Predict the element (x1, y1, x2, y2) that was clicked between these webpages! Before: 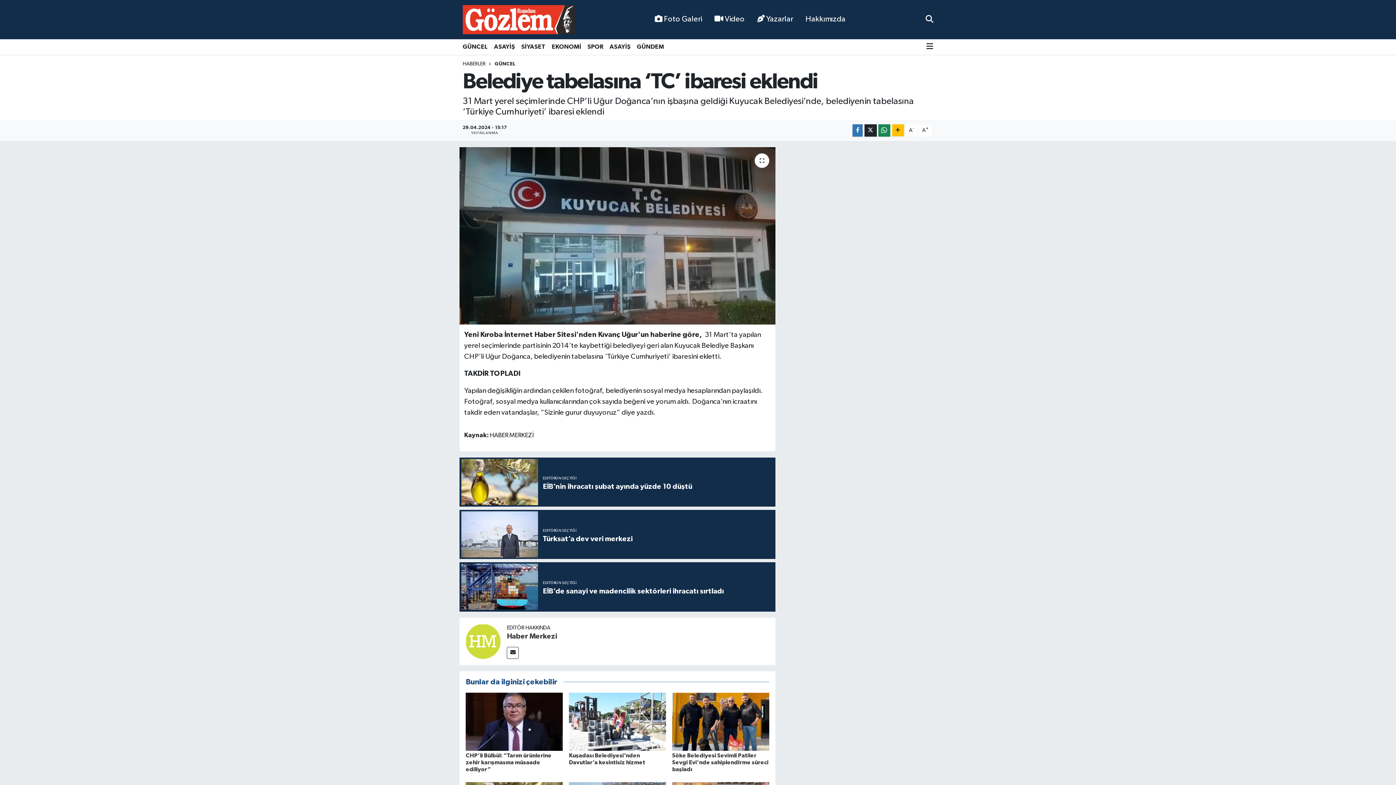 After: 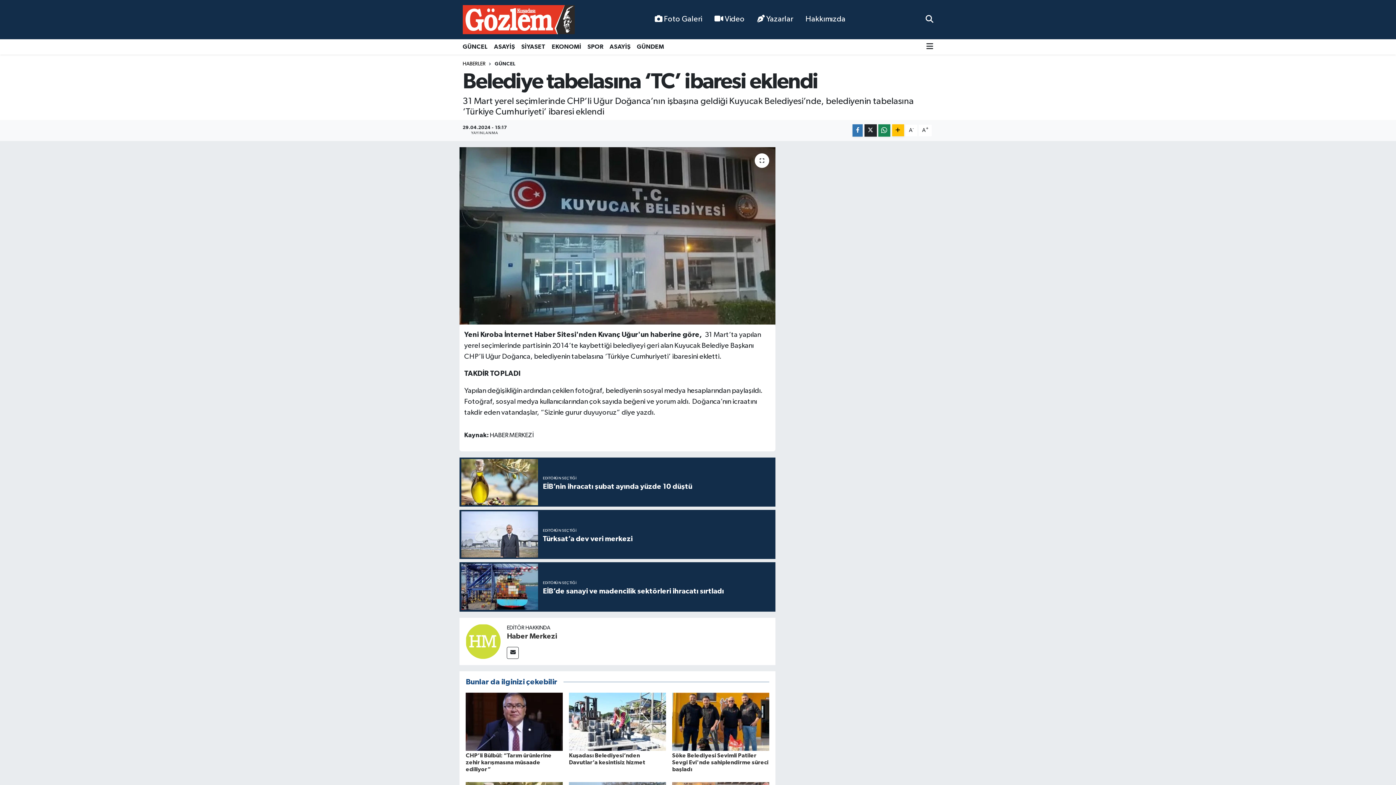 Action: bbox: (462, 61, 485, 66) label: HABERLER